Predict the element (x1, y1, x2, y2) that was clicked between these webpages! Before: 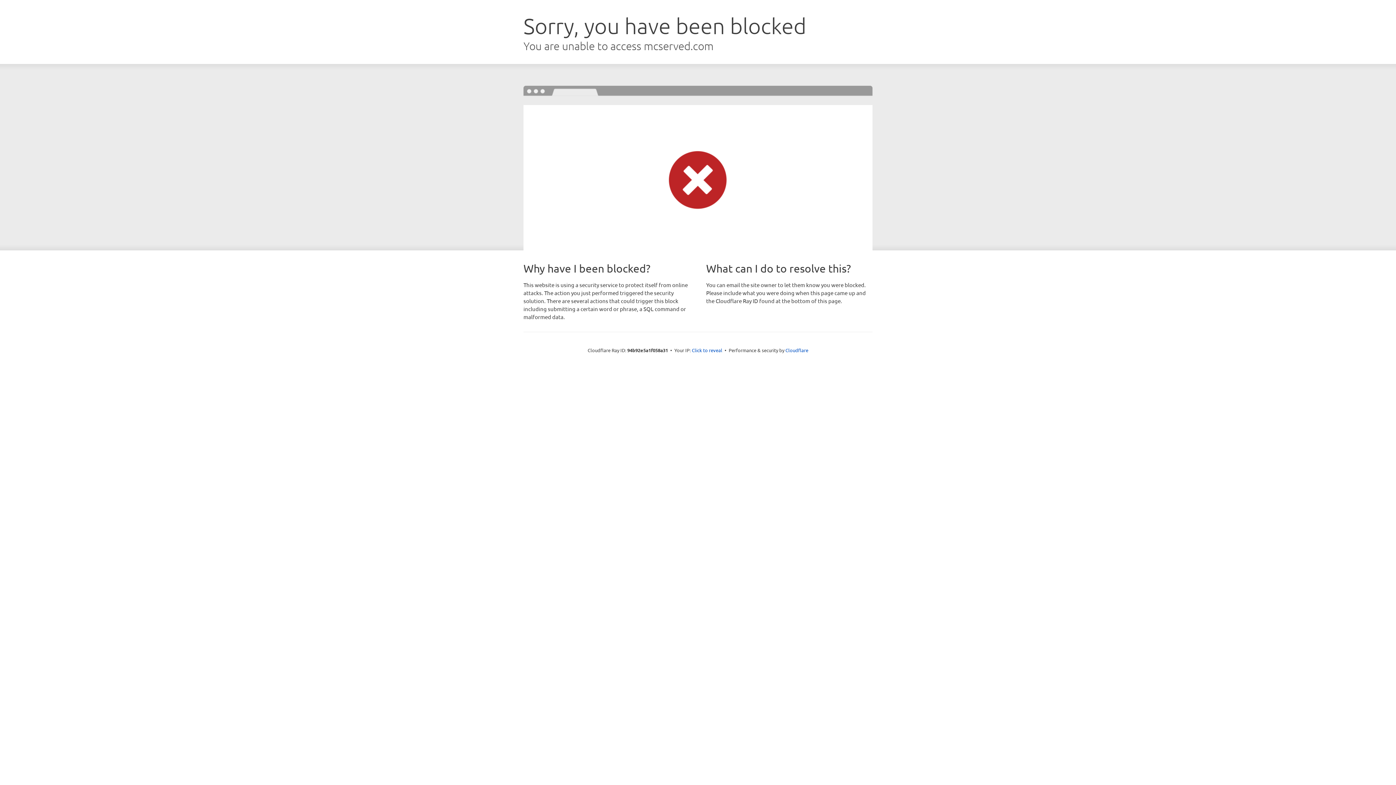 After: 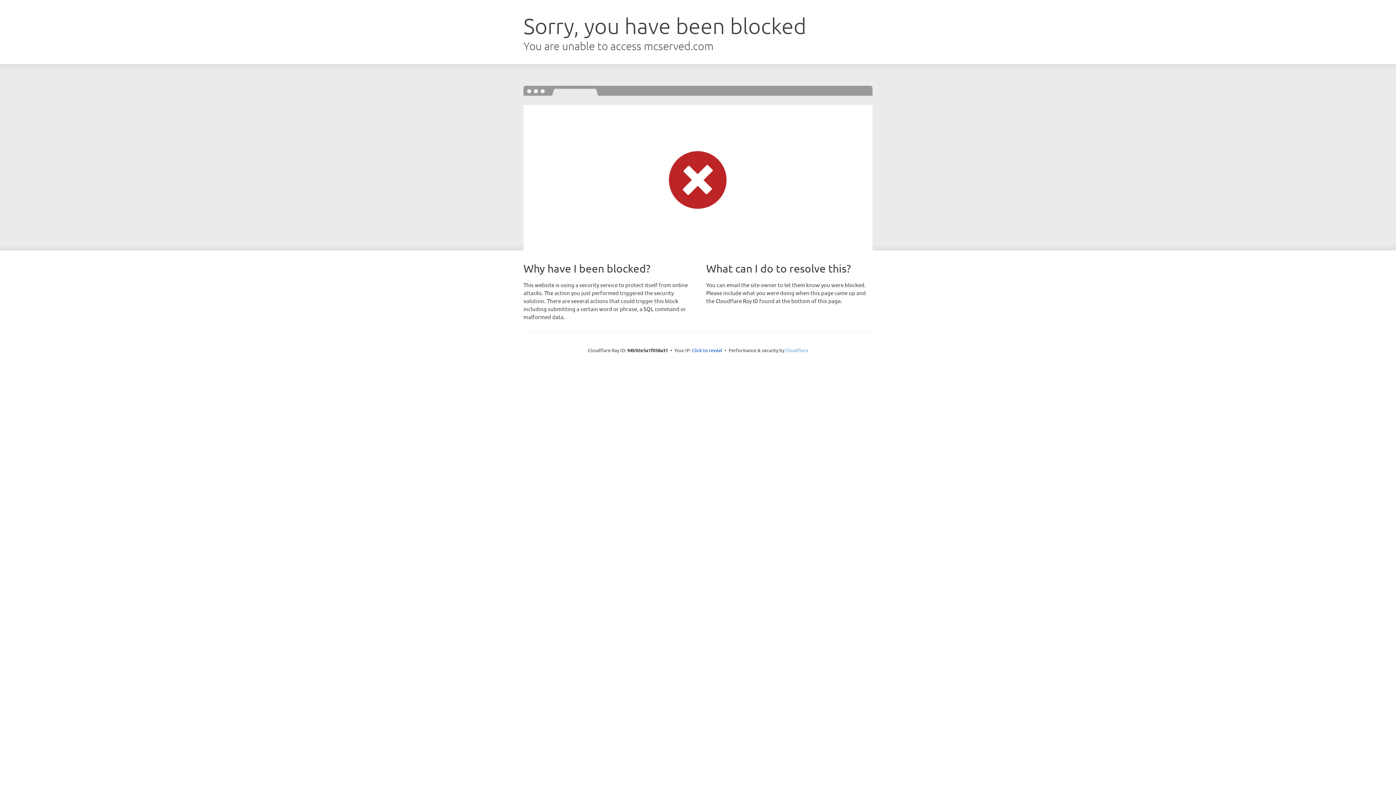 Action: label: Cloudflare bbox: (785, 347, 808, 353)